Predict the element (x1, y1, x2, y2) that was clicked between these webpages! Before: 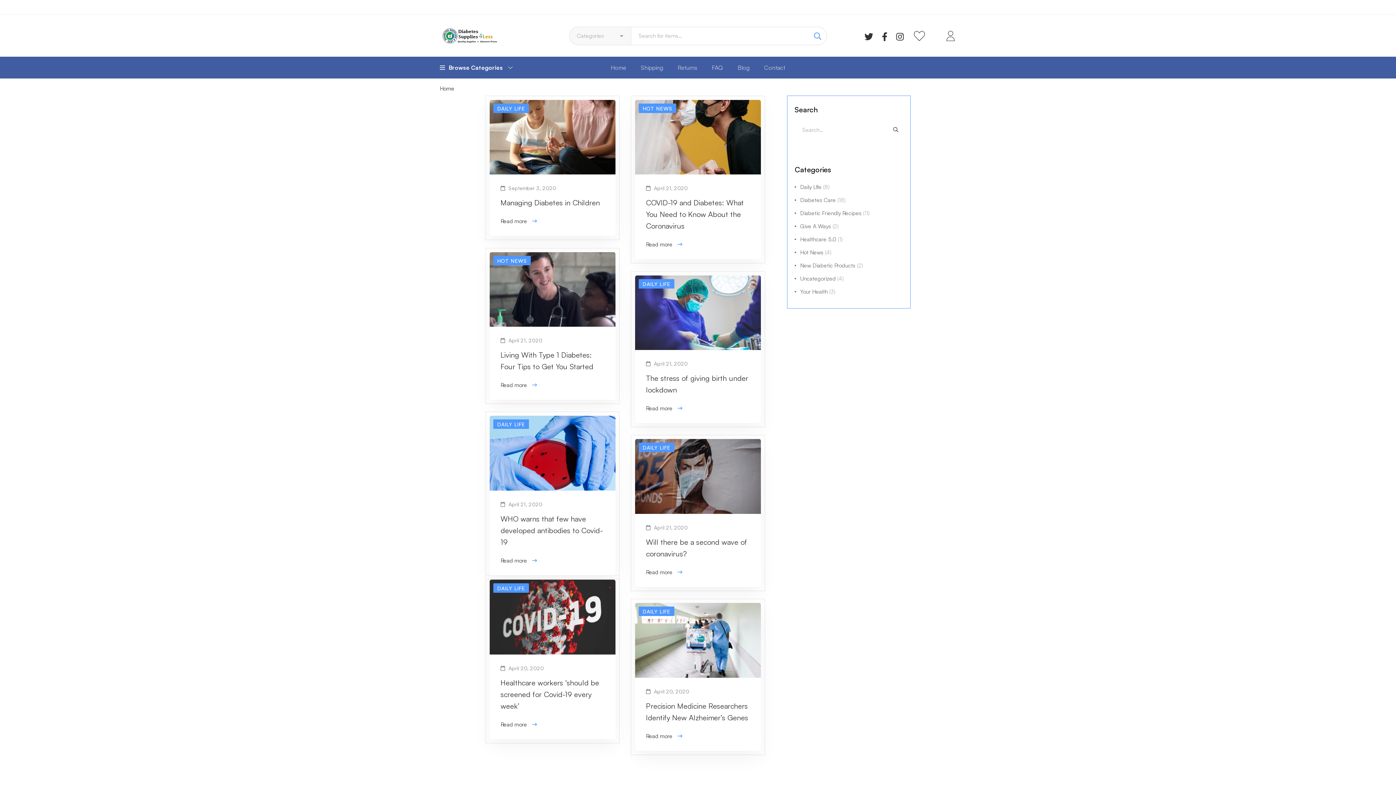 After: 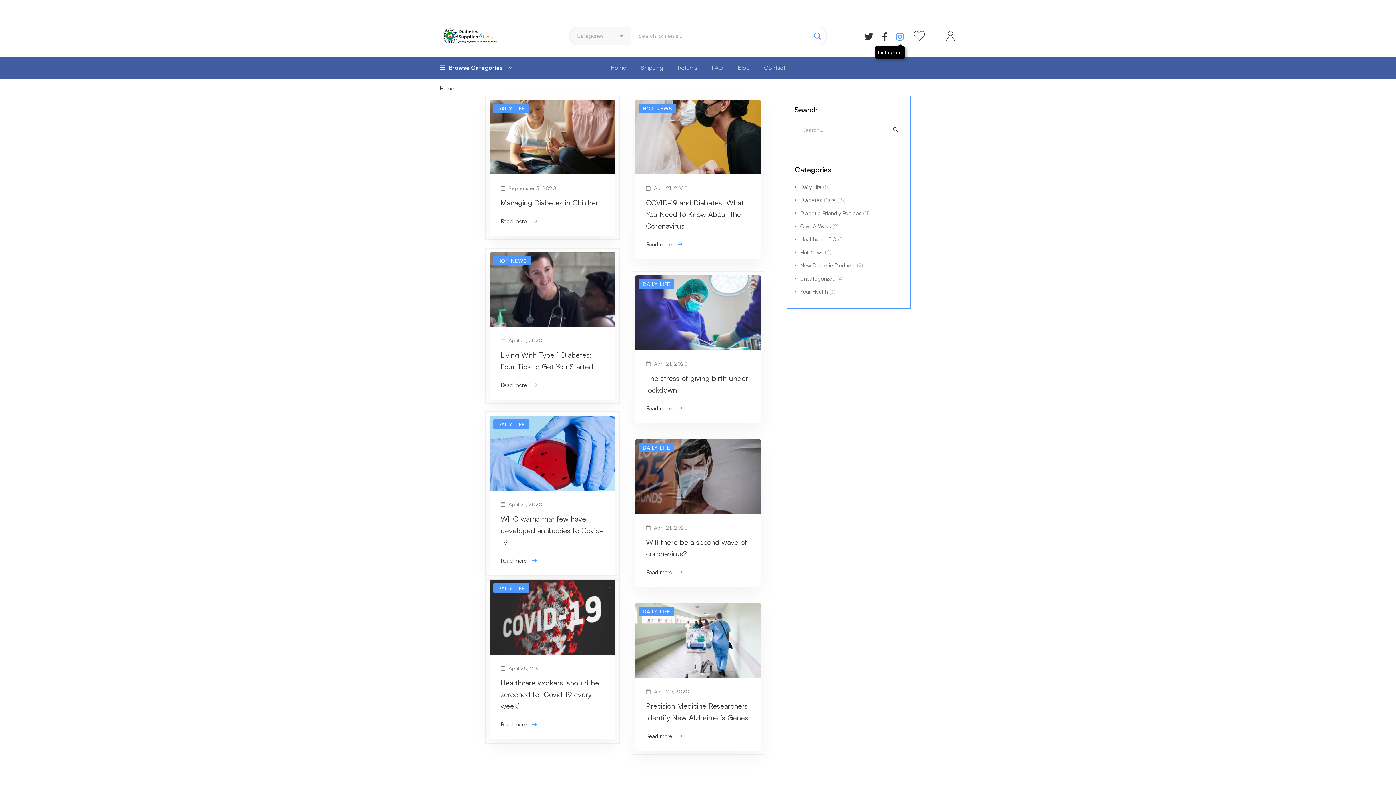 Action: label: Instagram bbox: (892, 28, 907, 43)